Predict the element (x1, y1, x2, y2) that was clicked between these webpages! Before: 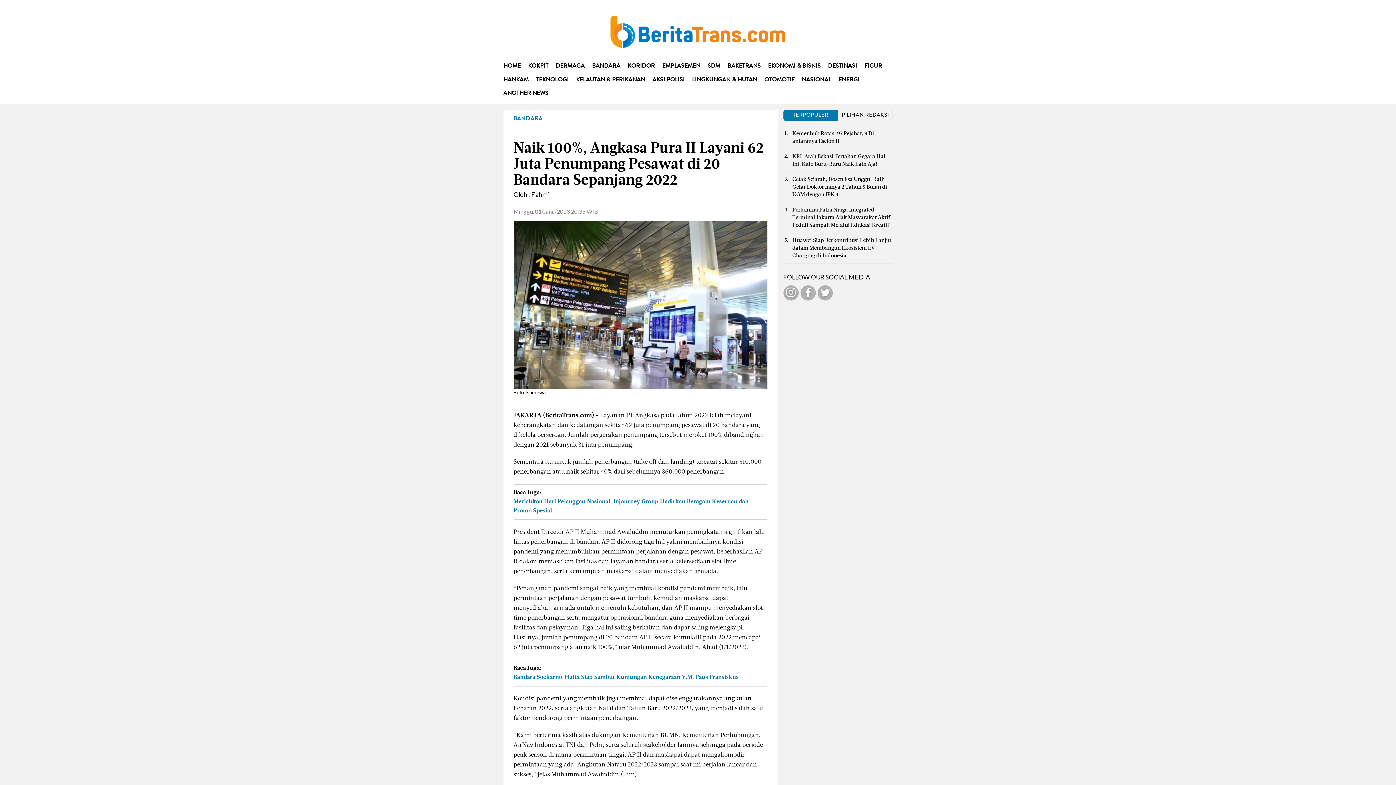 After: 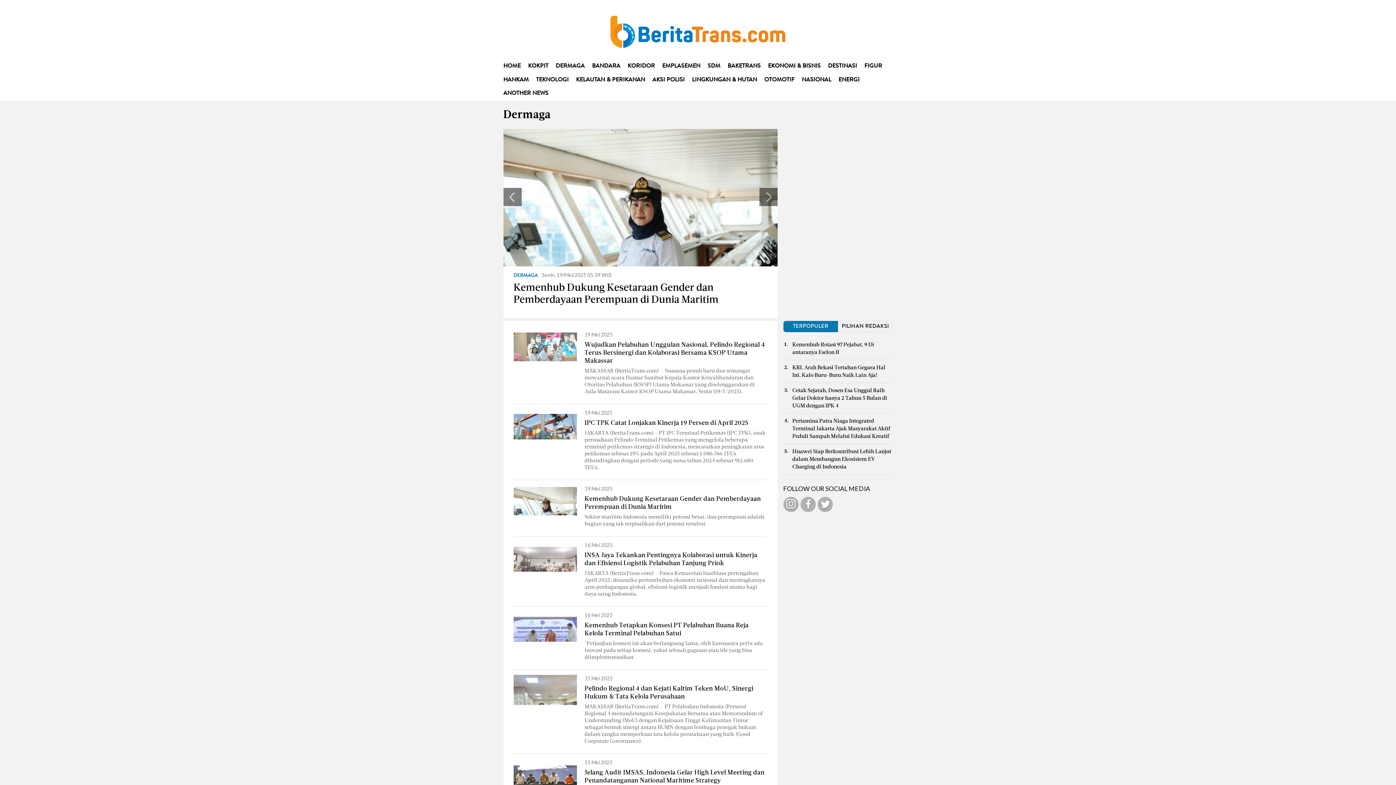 Action: label: DERMAGA bbox: (555, 59, 584, 73)